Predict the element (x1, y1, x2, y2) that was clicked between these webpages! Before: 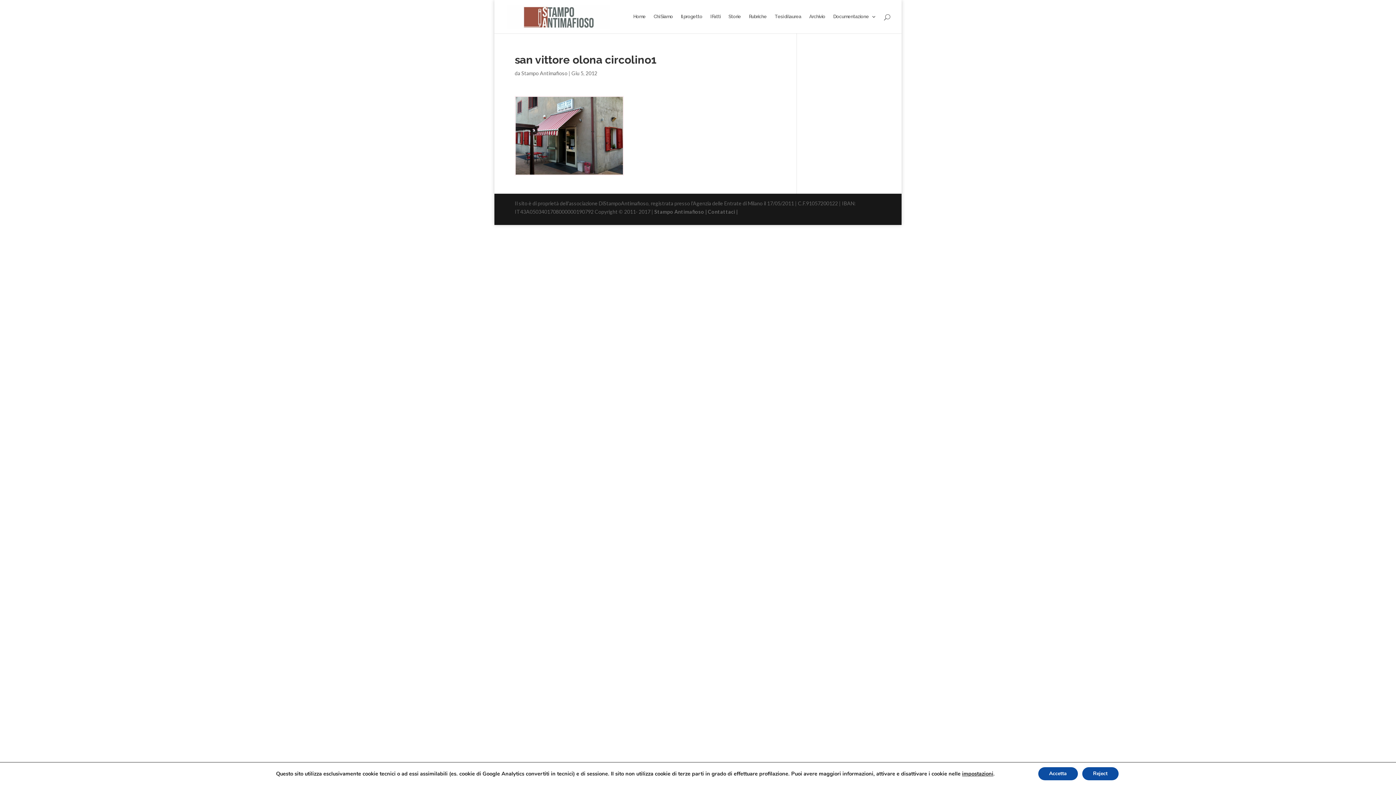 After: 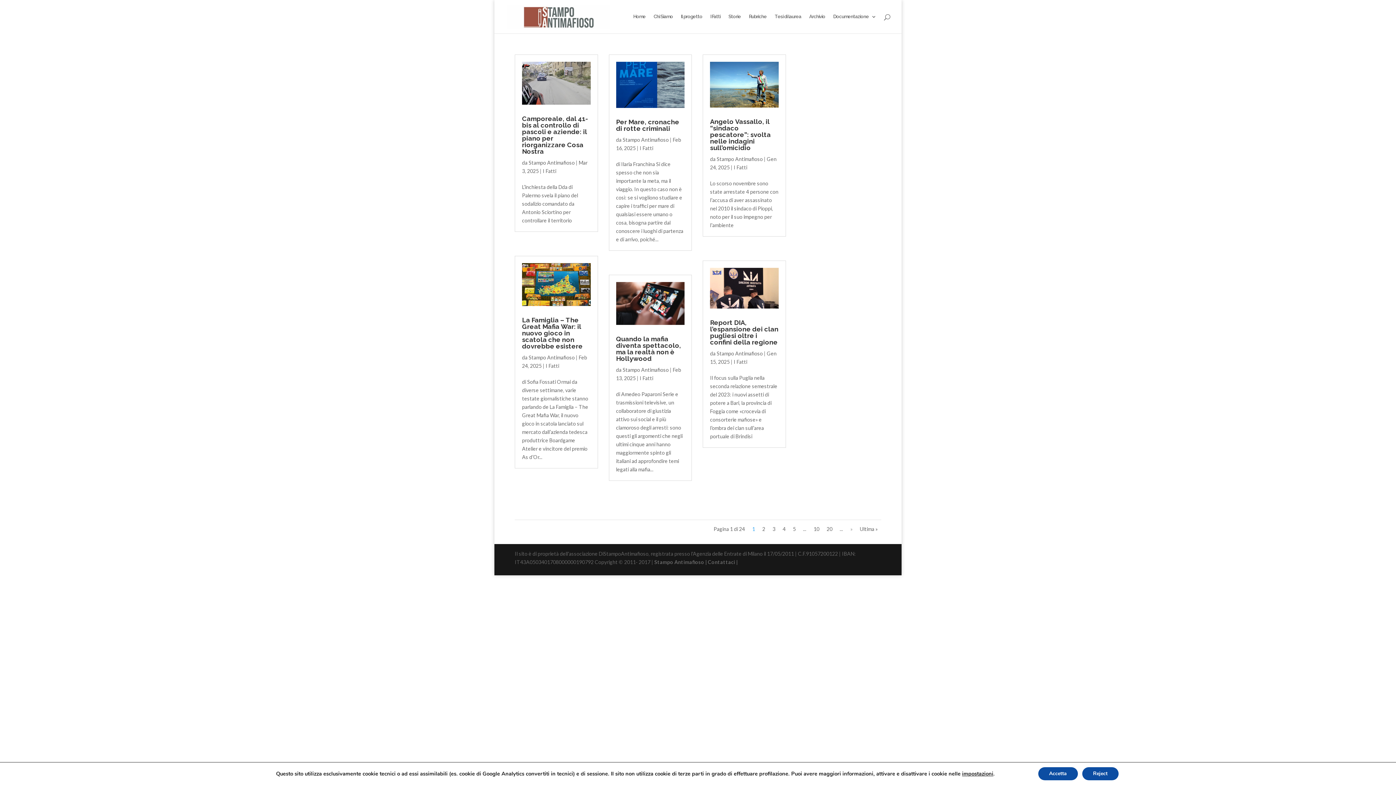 Action: label: I Fatti bbox: (710, 14, 720, 33)